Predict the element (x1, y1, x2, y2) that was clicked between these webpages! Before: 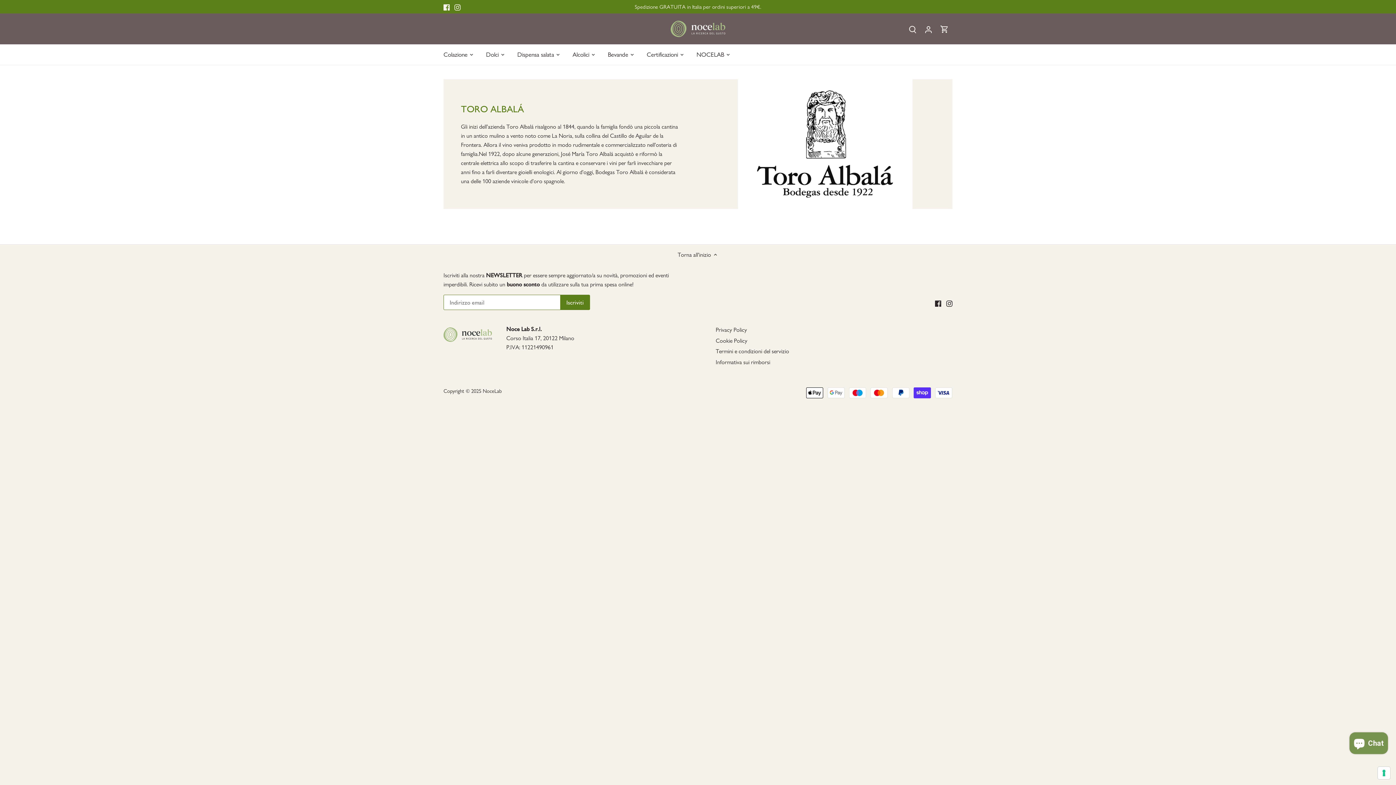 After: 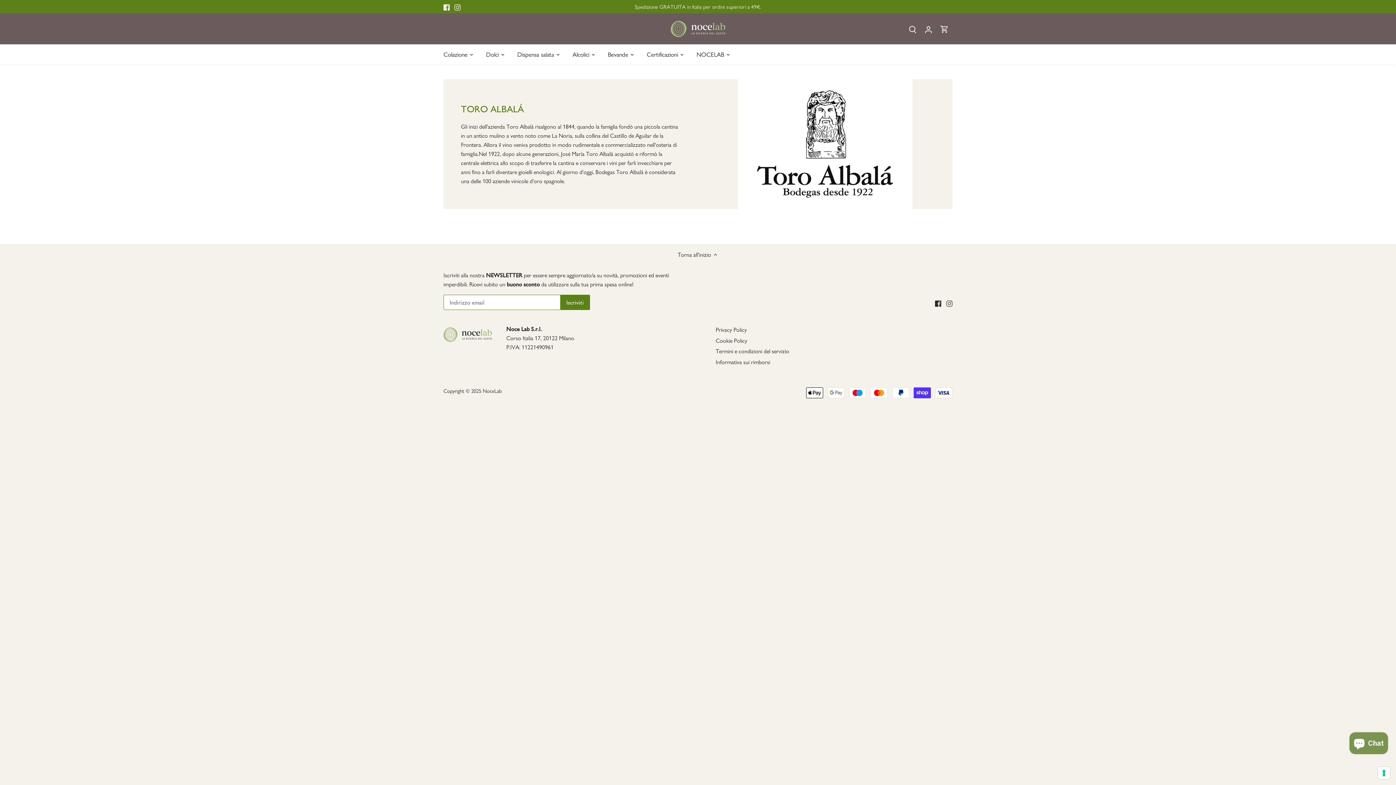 Action: label: Instagram bbox: (946, 299, 952, 307)